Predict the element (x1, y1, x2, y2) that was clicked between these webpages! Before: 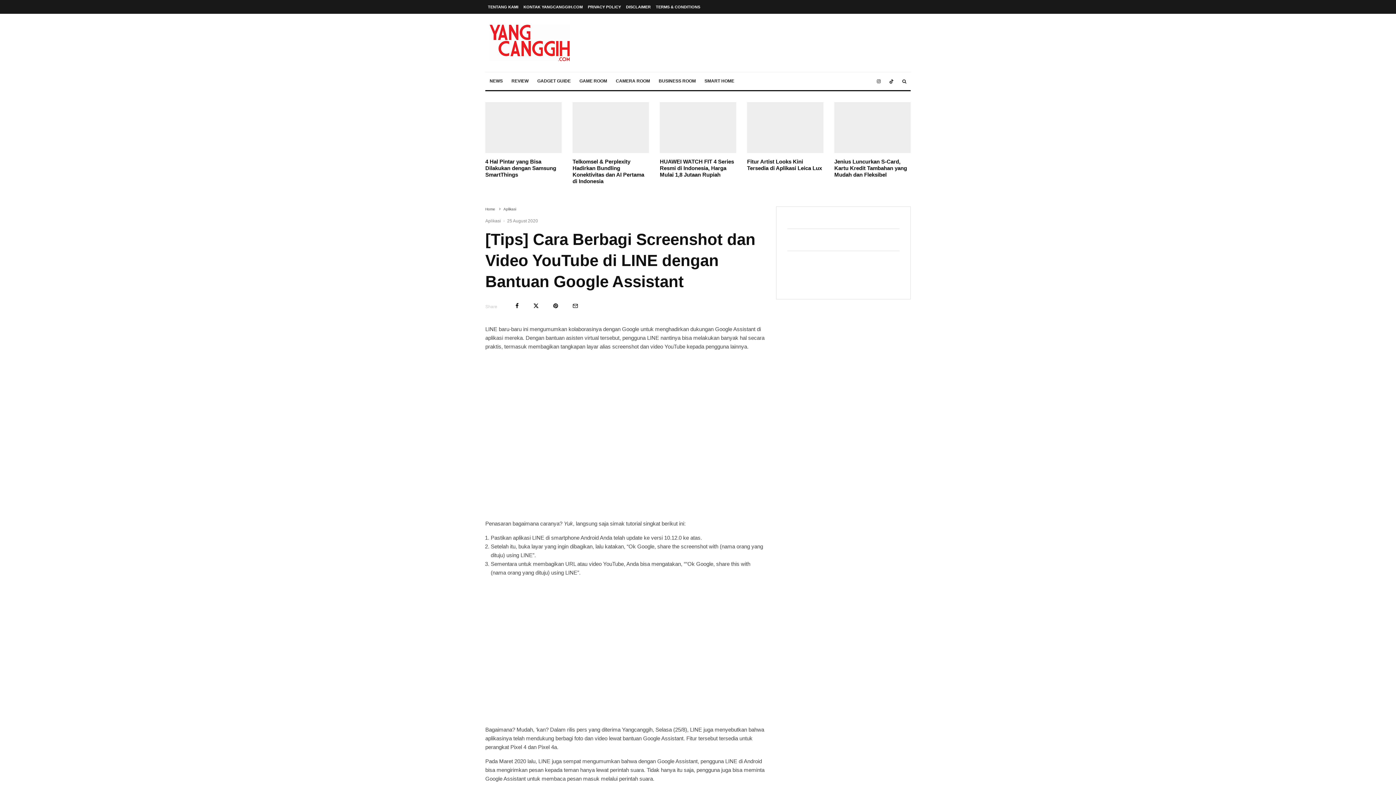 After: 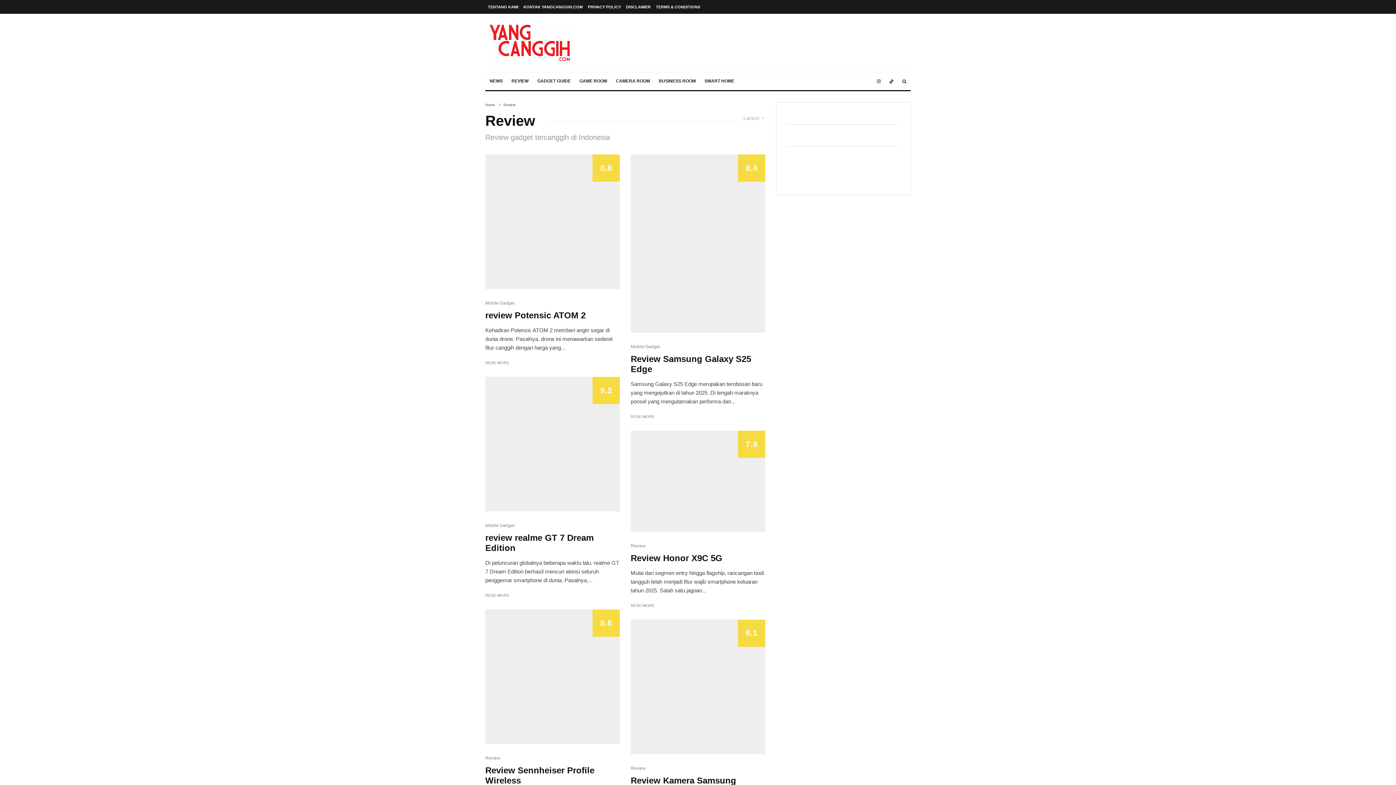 Action: label: REVIEW bbox: (507, 72, 533, 90)